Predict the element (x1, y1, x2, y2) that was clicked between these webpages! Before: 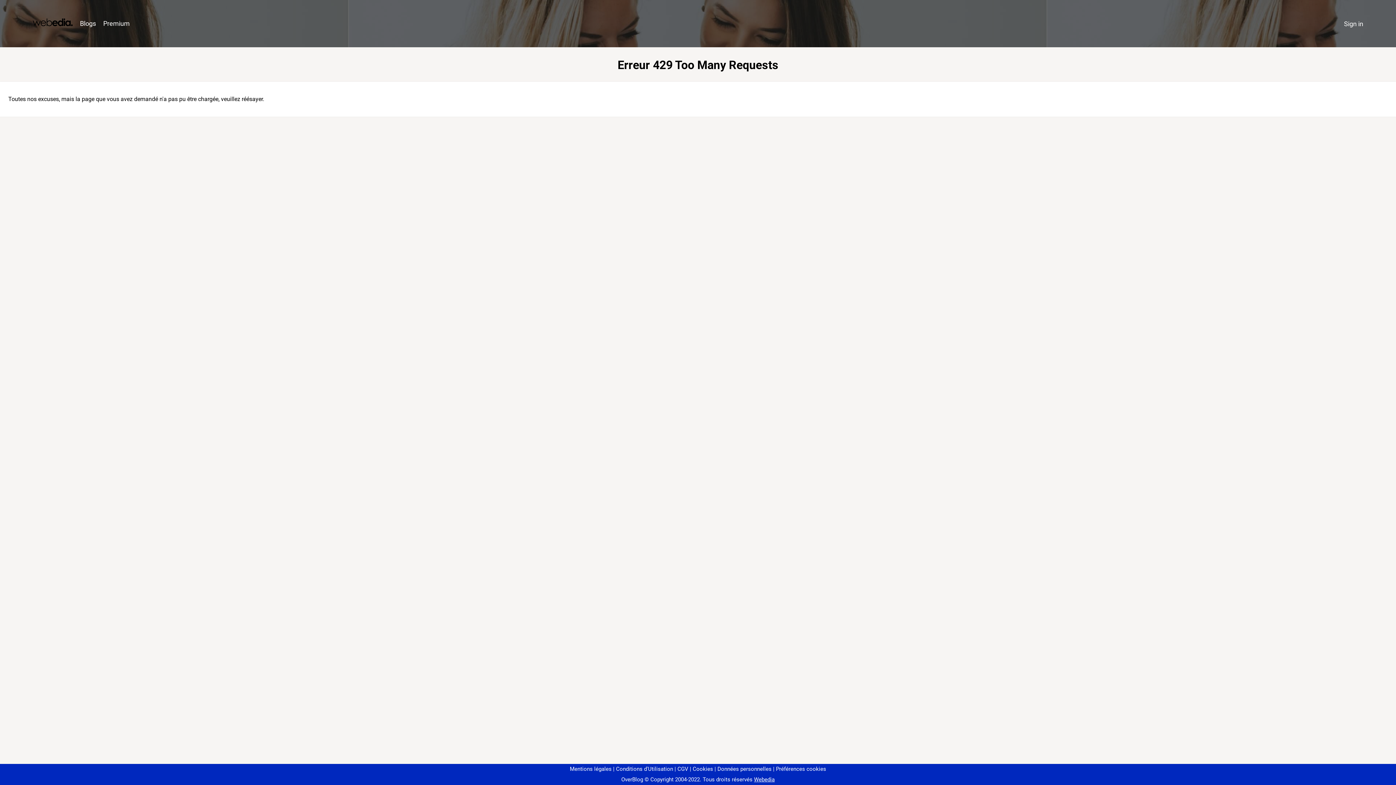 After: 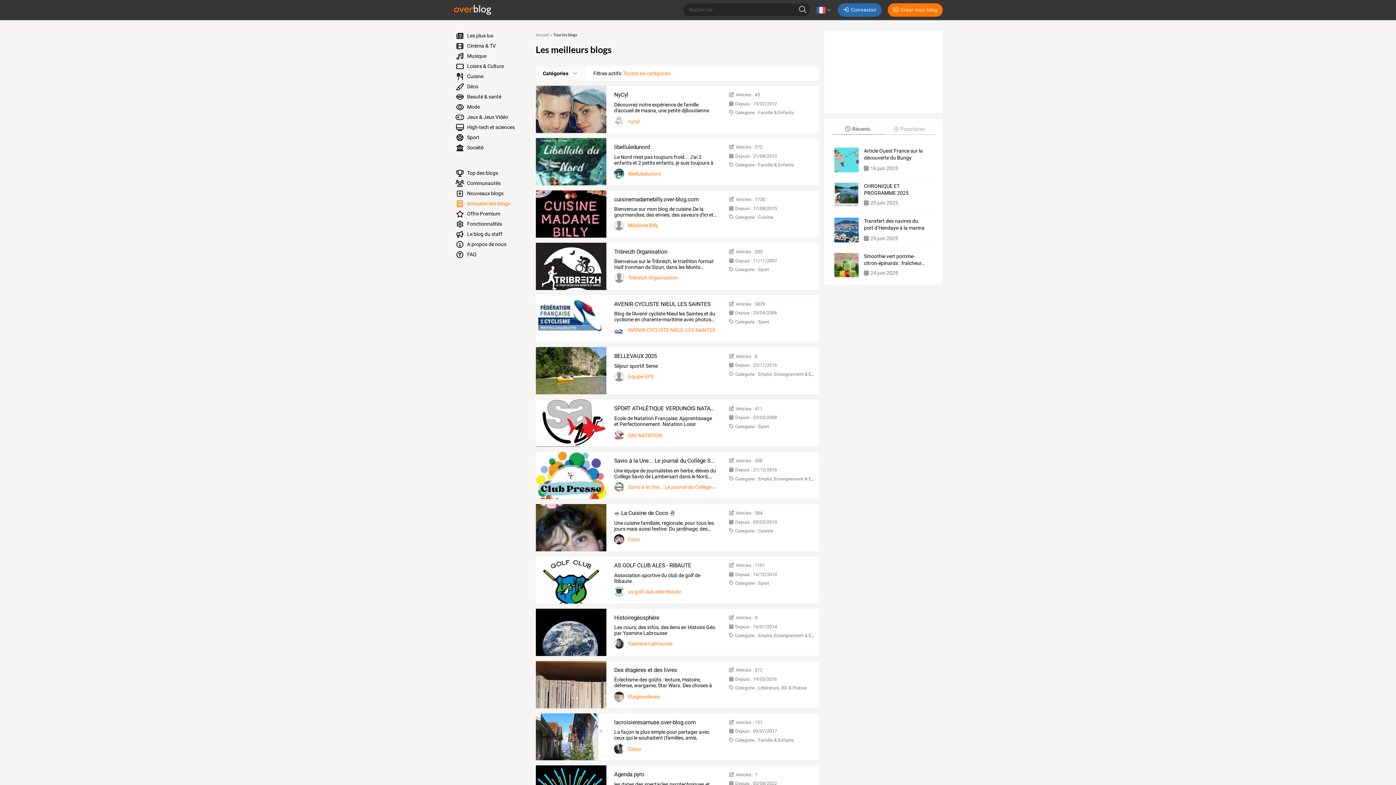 Action: label: Blogs bbox: (76, 16, 99, 31)